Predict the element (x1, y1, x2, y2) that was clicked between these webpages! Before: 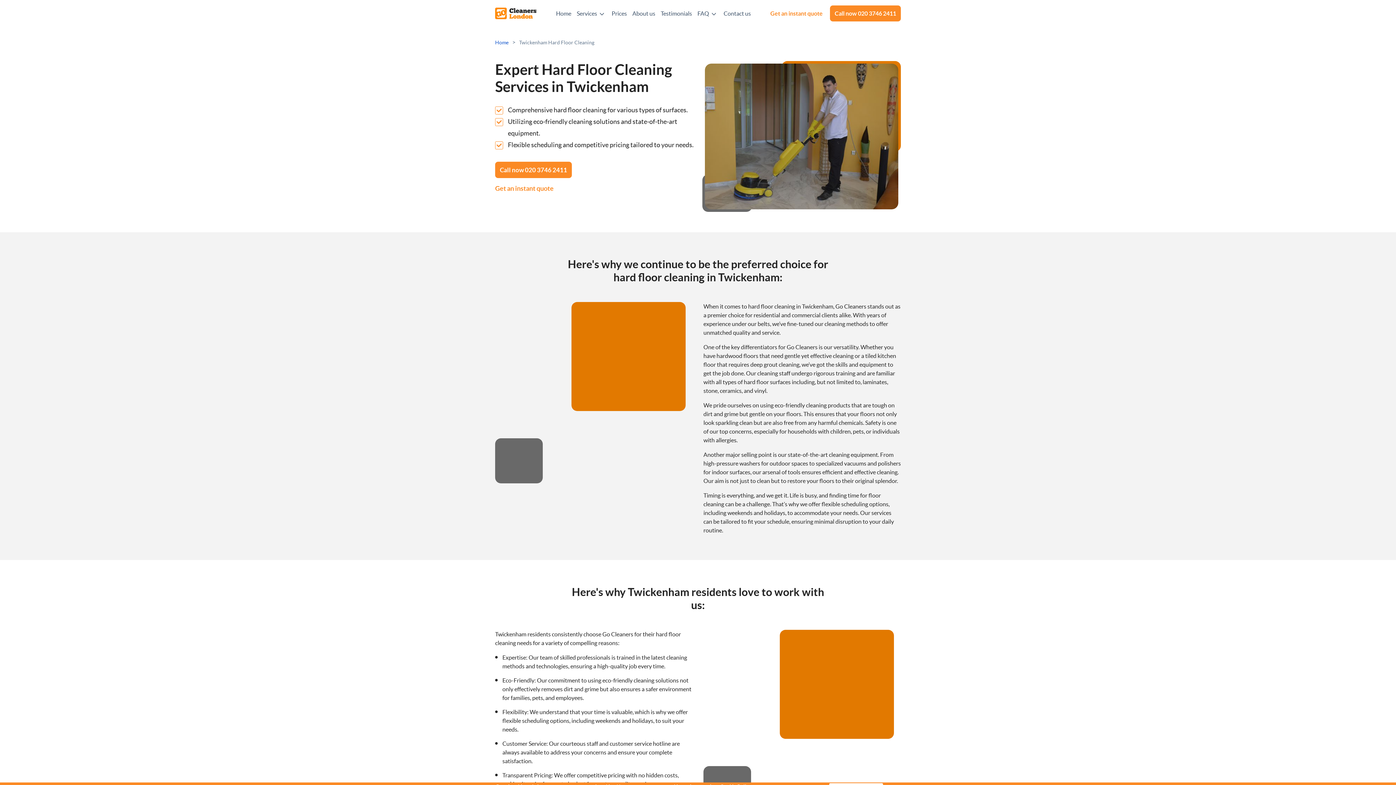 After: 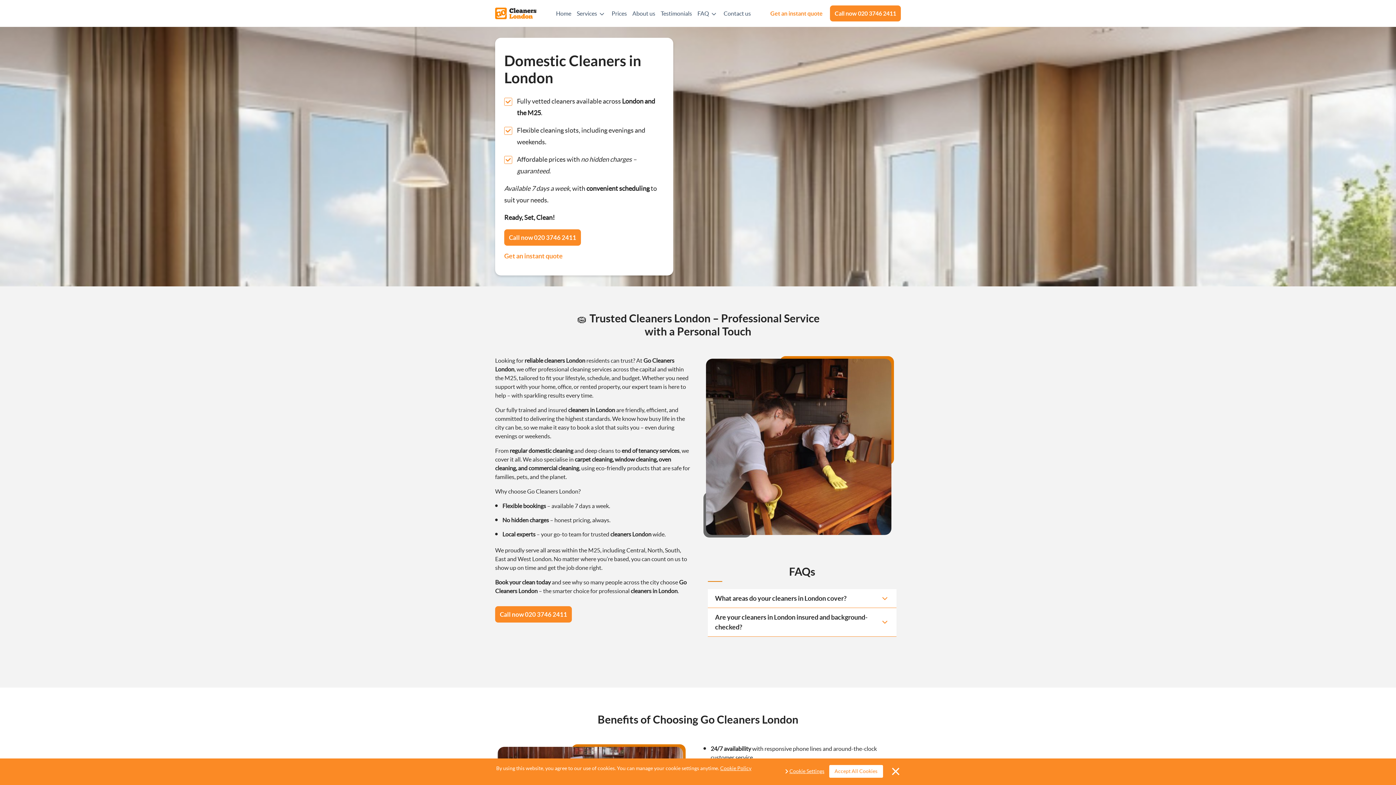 Action: bbox: (462, 87, 504, 99)